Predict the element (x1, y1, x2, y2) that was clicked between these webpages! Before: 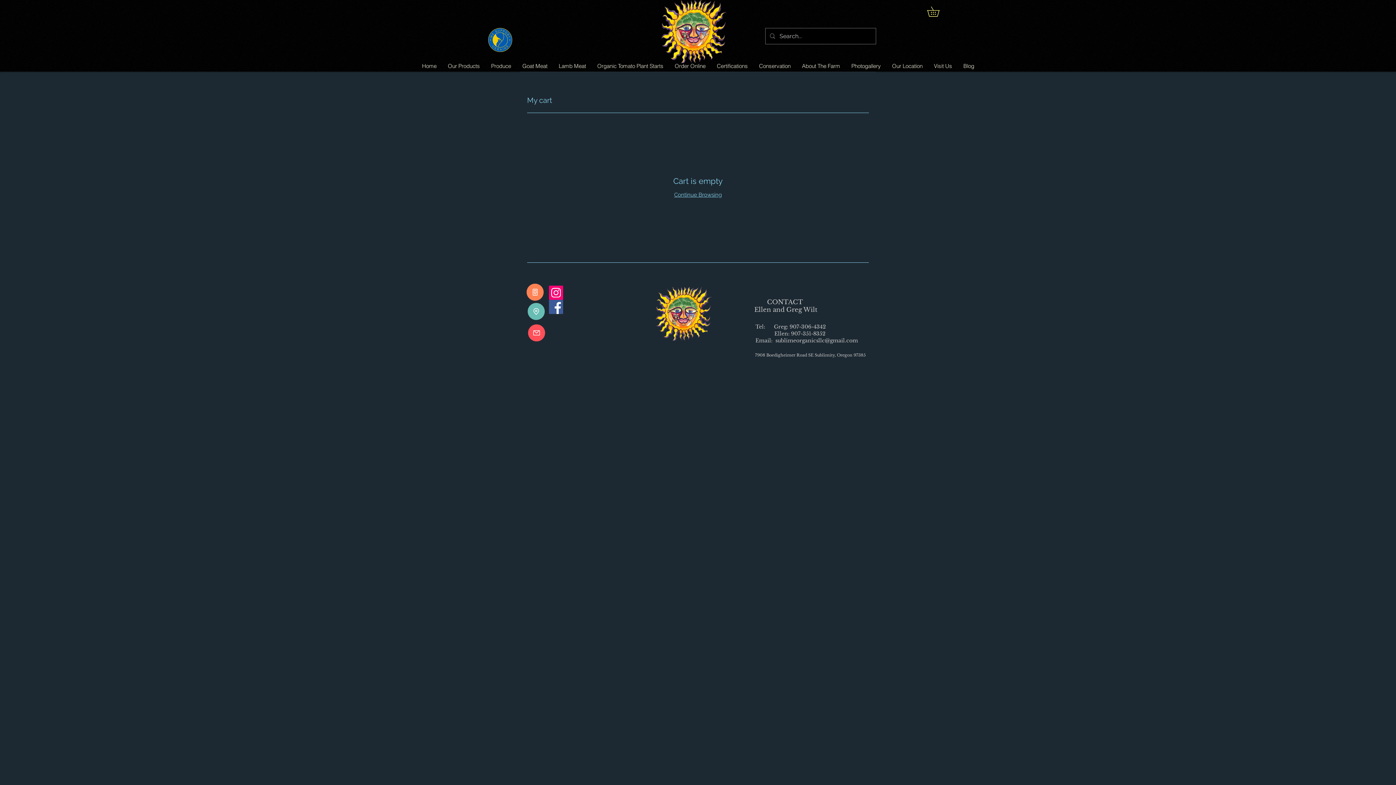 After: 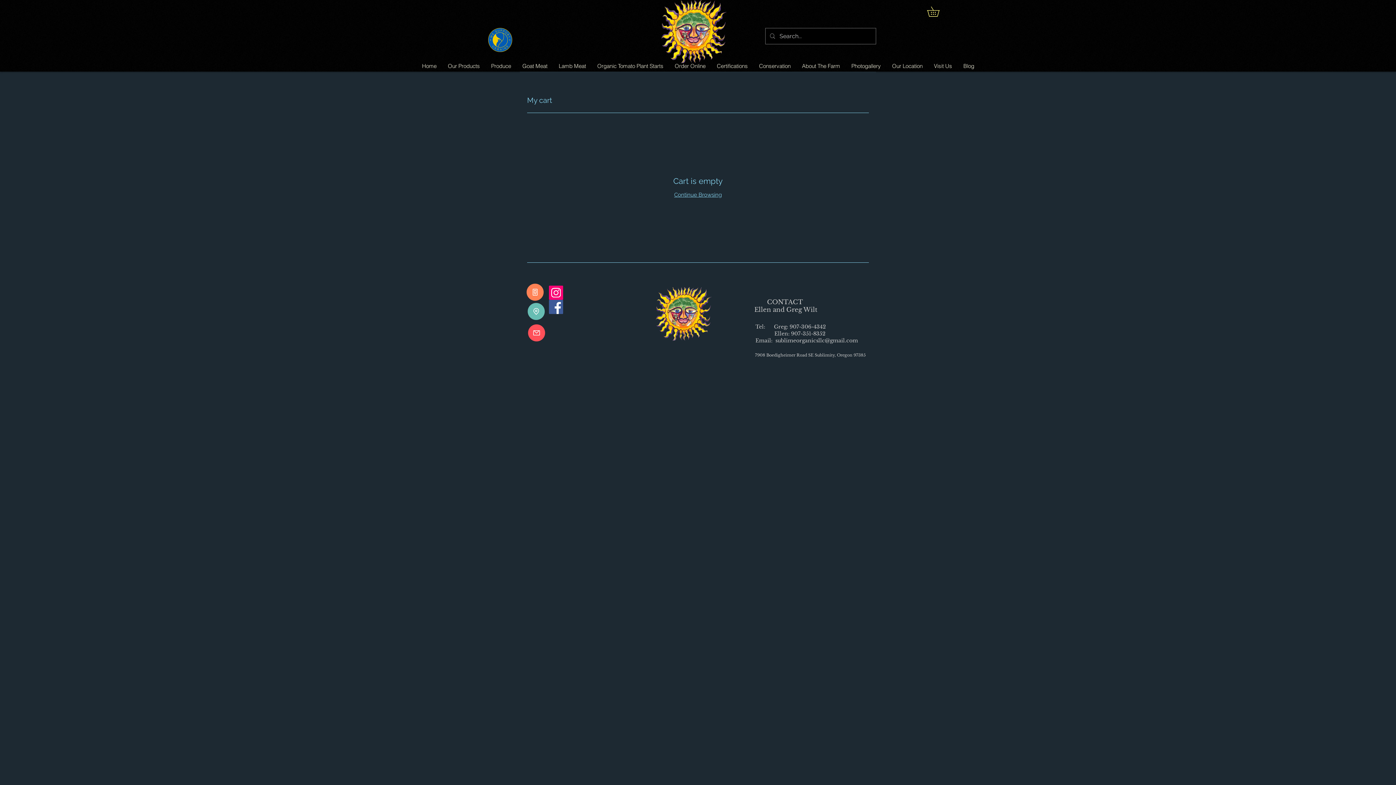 Action: bbox: (927, 6, 949, 16)